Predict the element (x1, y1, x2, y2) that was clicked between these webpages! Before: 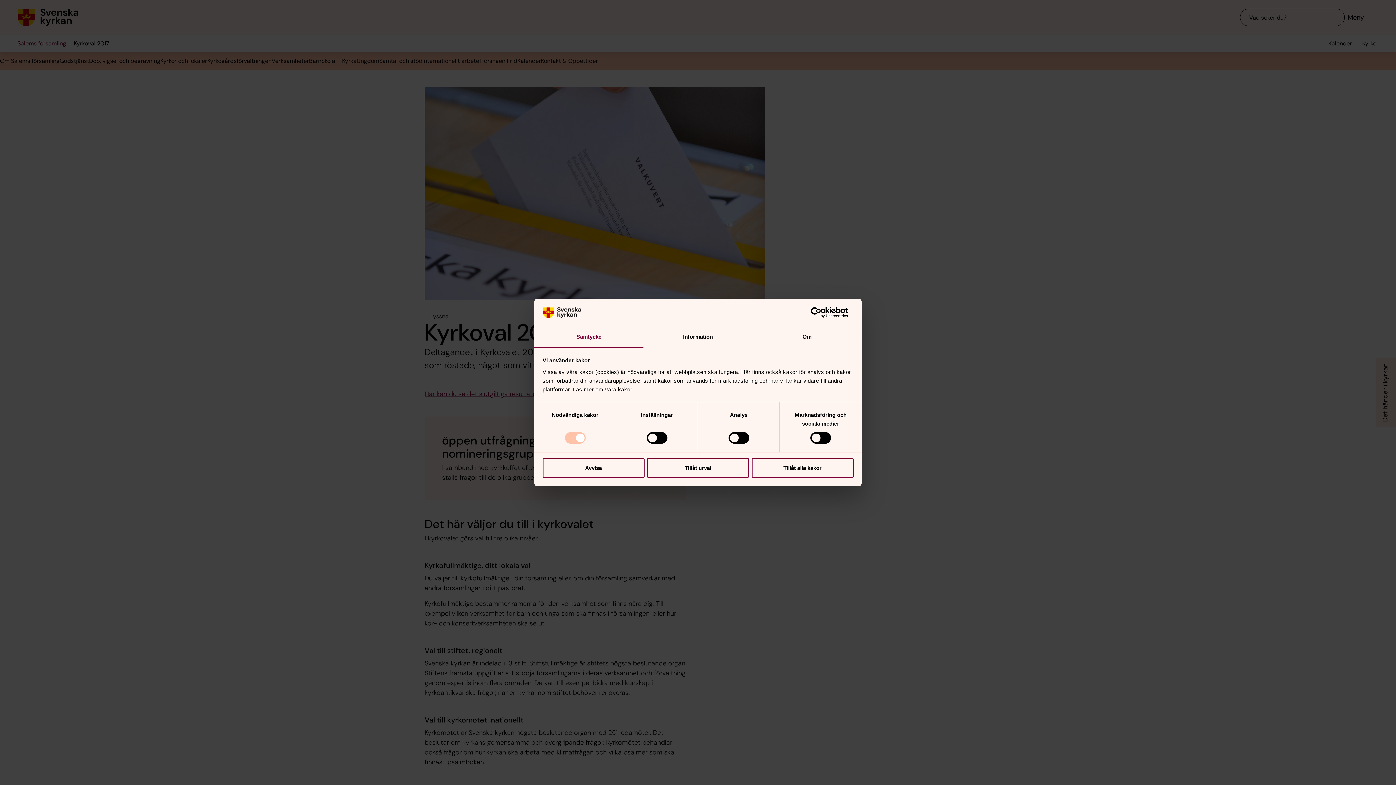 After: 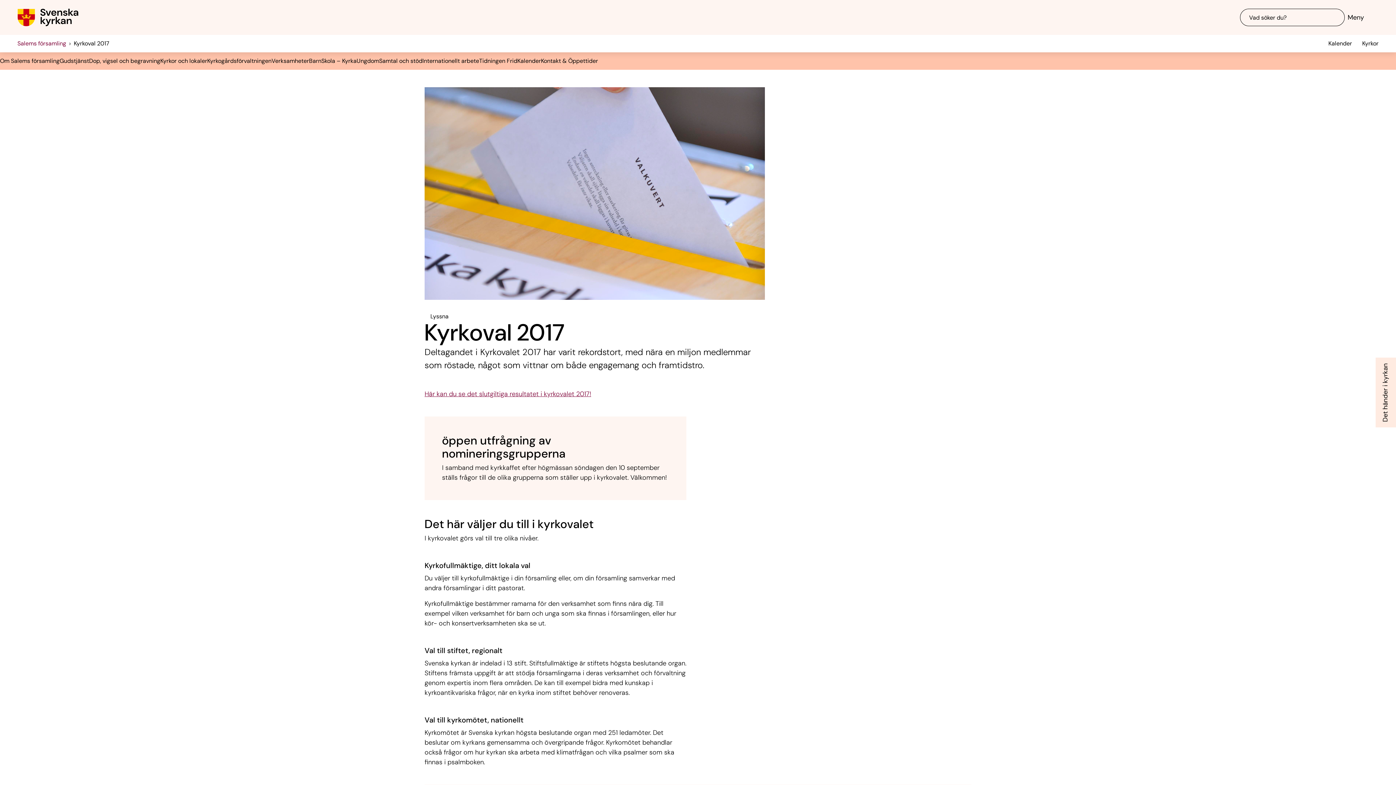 Action: bbox: (647, 458, 749, 478) label: Tillåt urval